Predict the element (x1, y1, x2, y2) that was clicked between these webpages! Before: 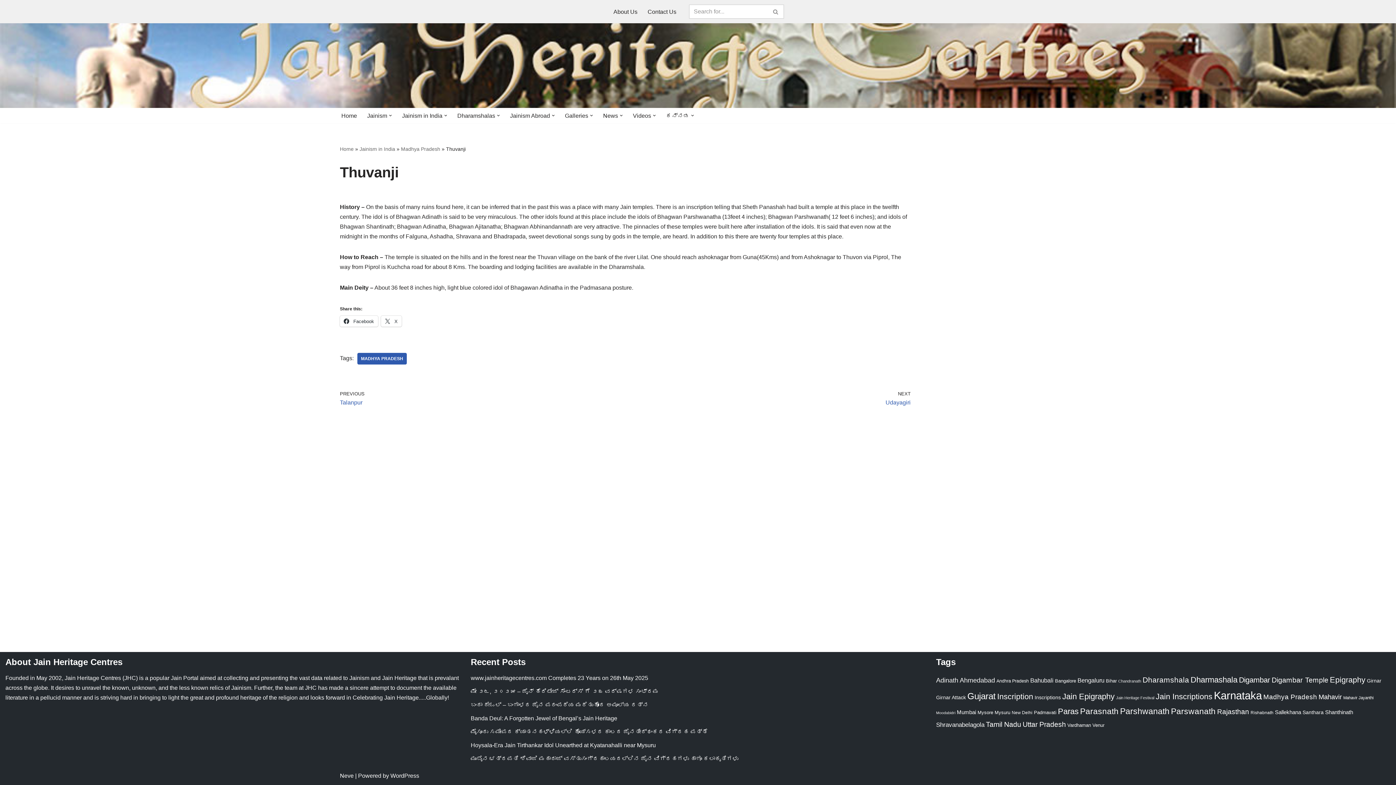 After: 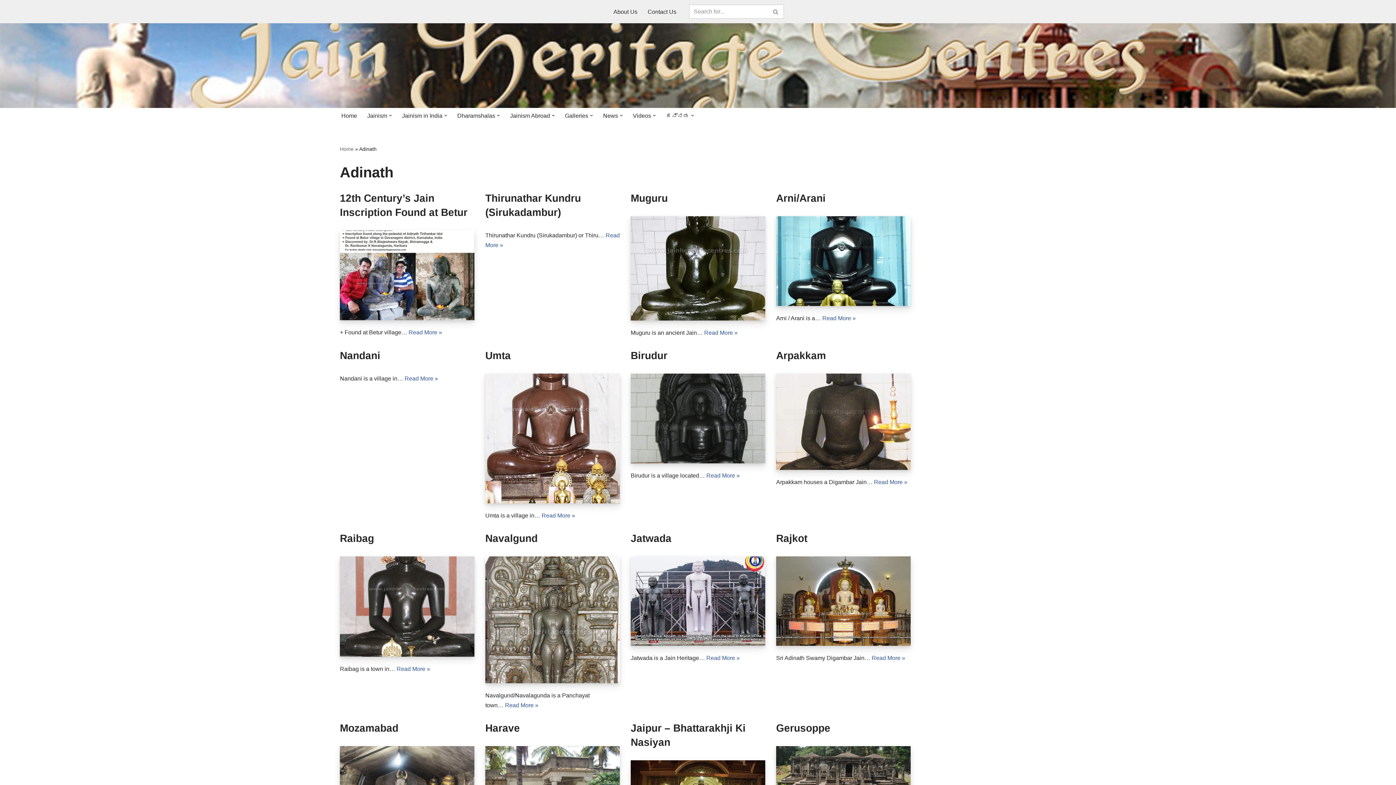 Action: label: Adinath (55 items) bbox: (936, 677, 958, 684)